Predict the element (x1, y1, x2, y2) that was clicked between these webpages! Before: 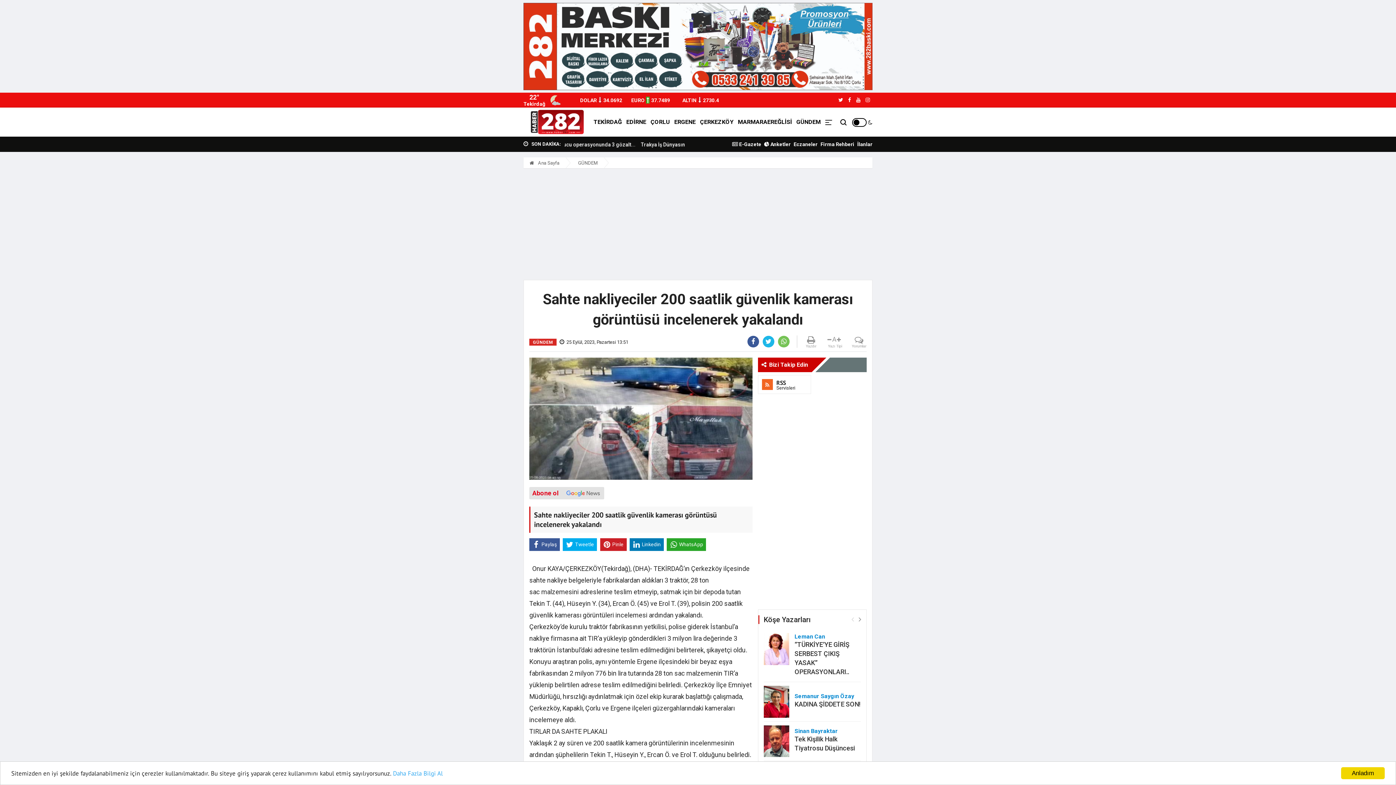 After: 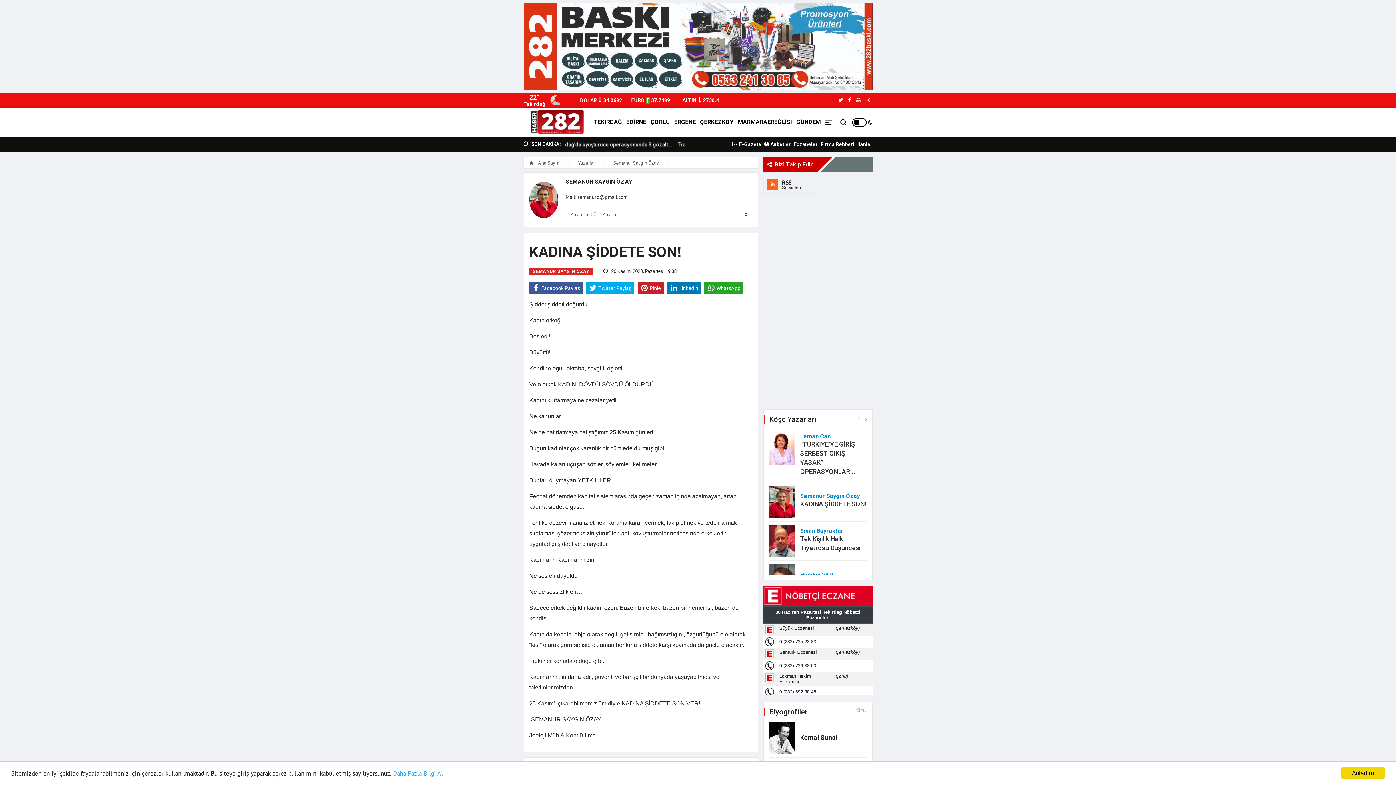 Action: label: Semanur Saygın Özay bbox: (794, 693, 854, 700)